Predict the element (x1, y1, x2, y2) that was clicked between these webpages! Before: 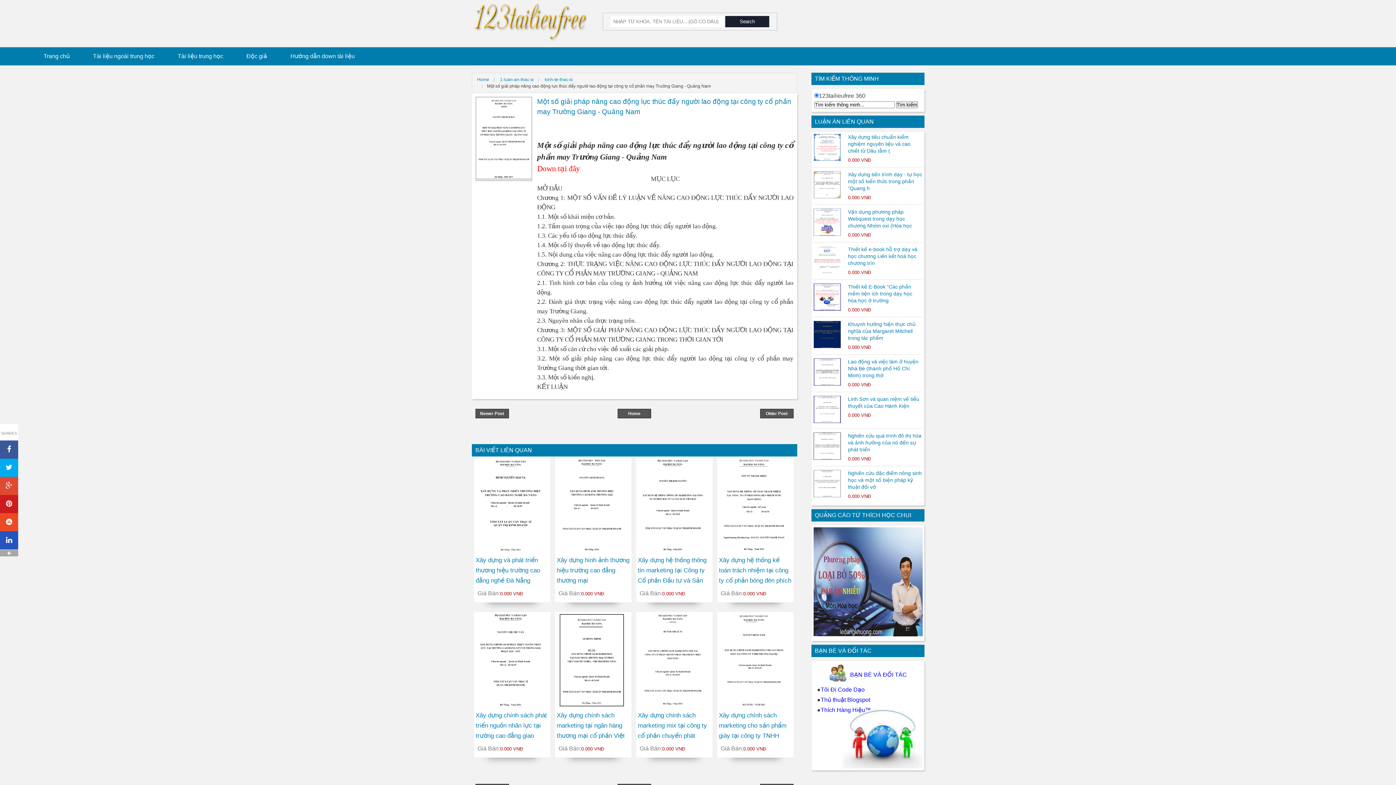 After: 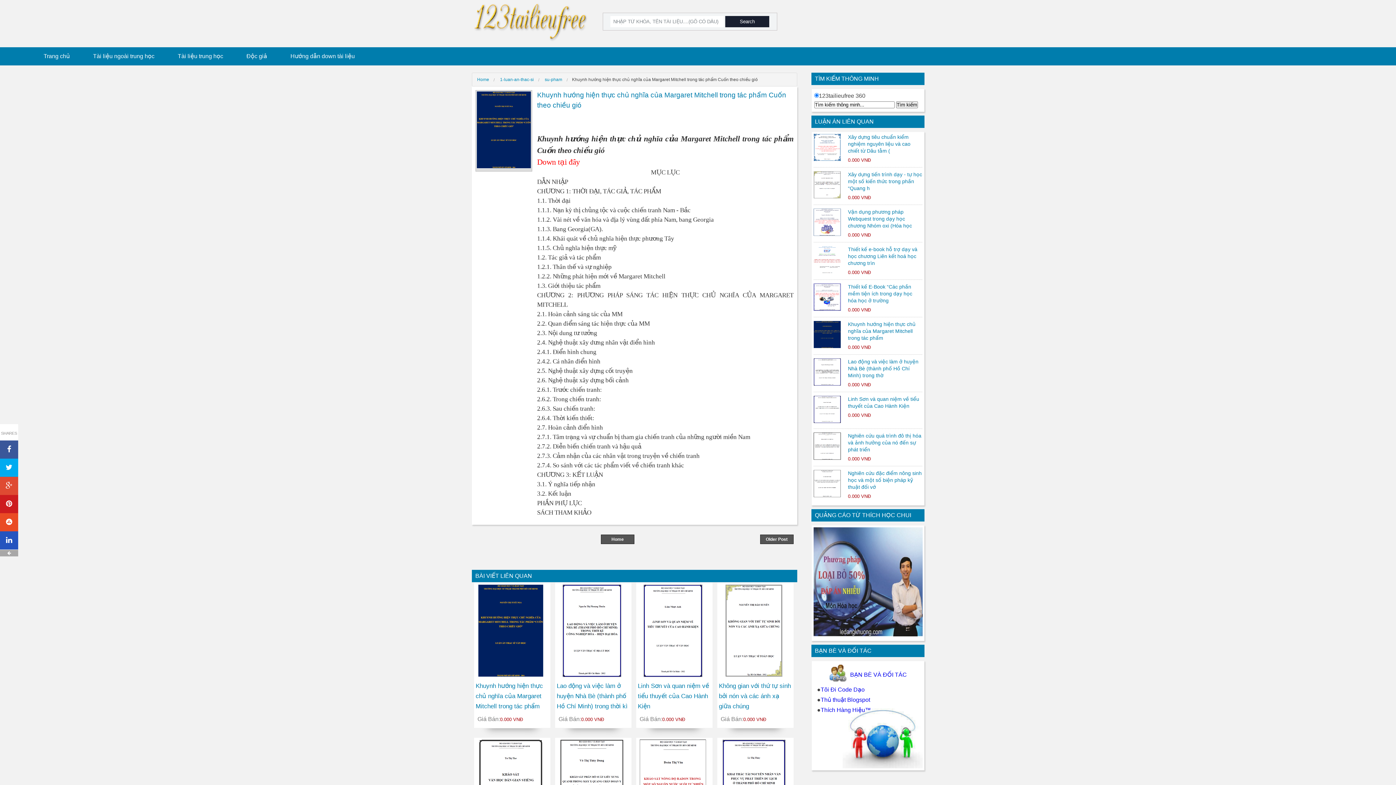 Action: bbox: (813, 343, 840, 349)